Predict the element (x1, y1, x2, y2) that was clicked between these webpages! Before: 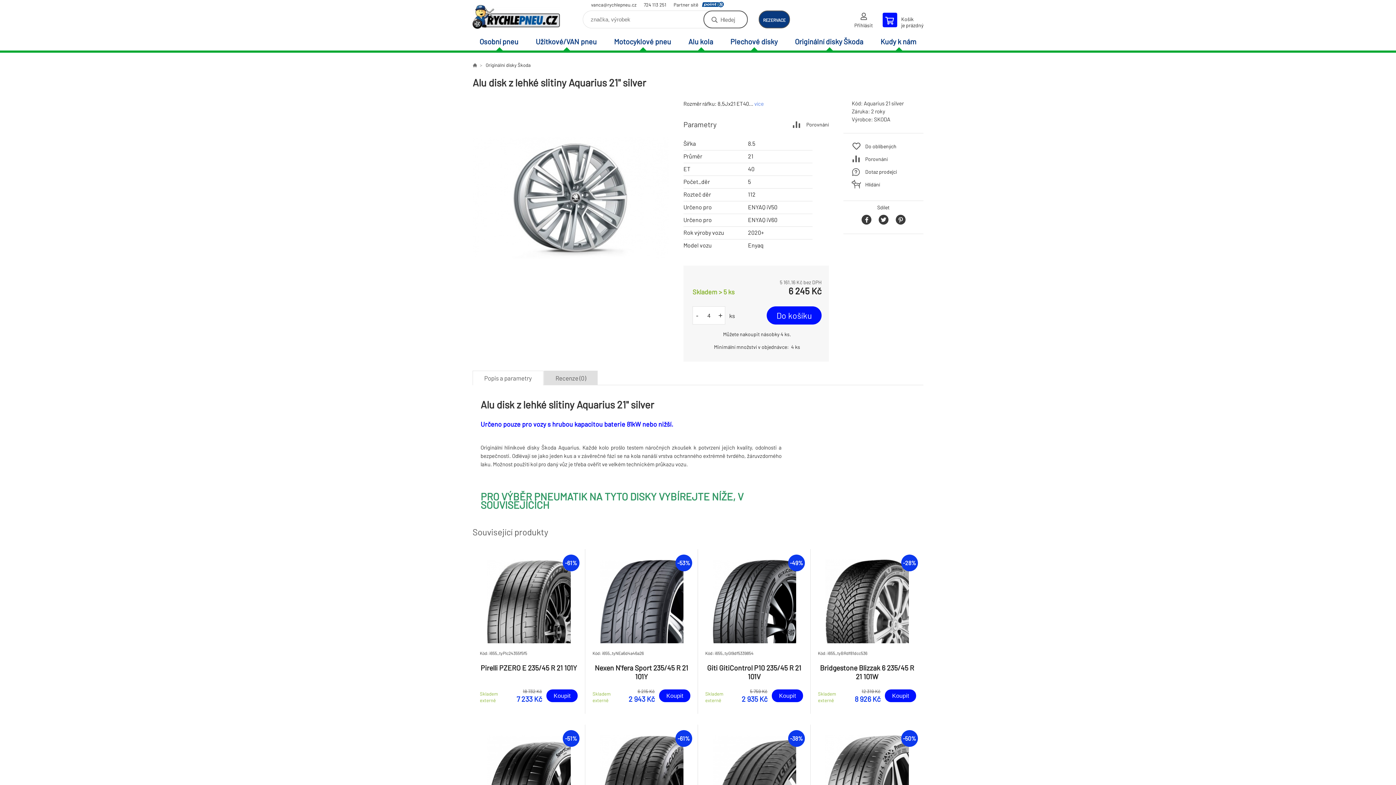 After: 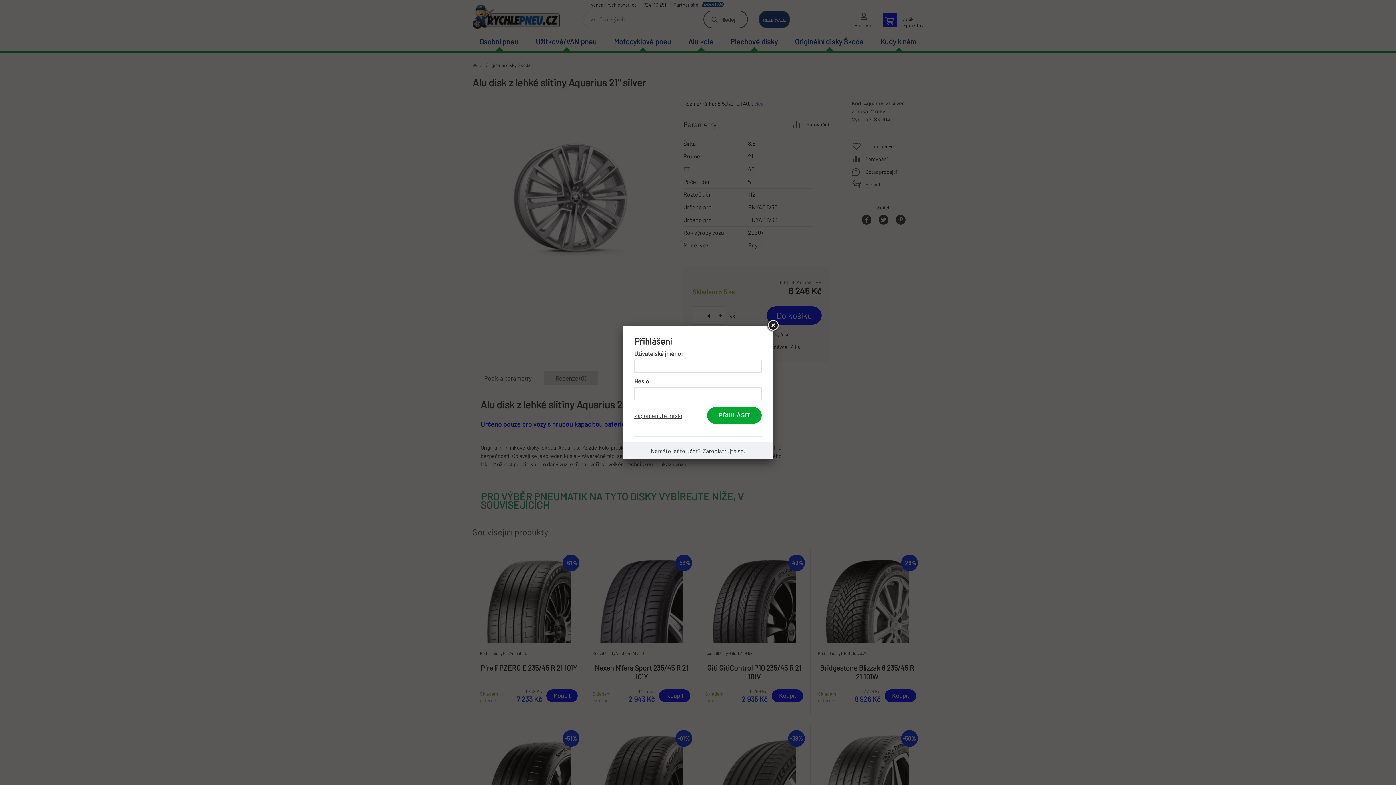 Action: label: Přihlásit bbox: (854, 12, 873, 33)